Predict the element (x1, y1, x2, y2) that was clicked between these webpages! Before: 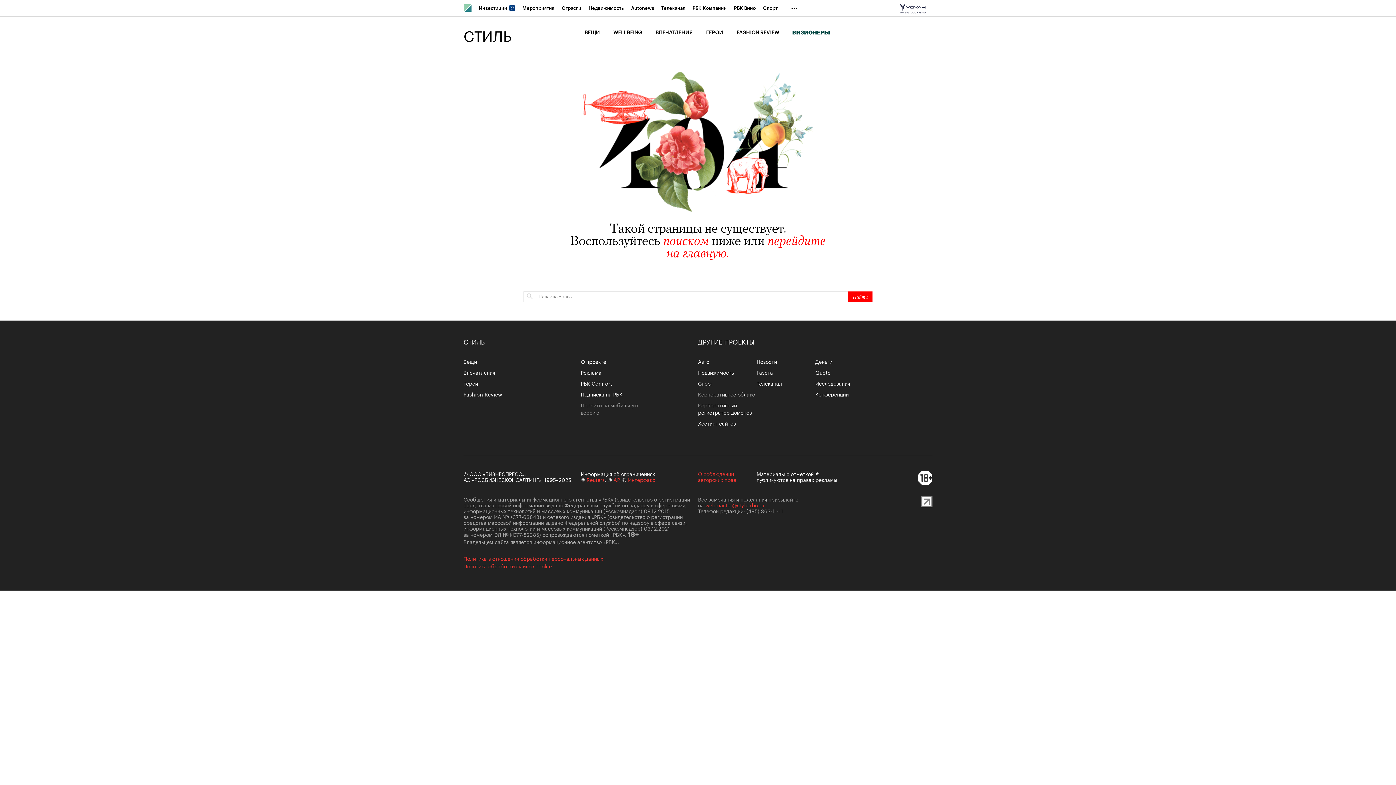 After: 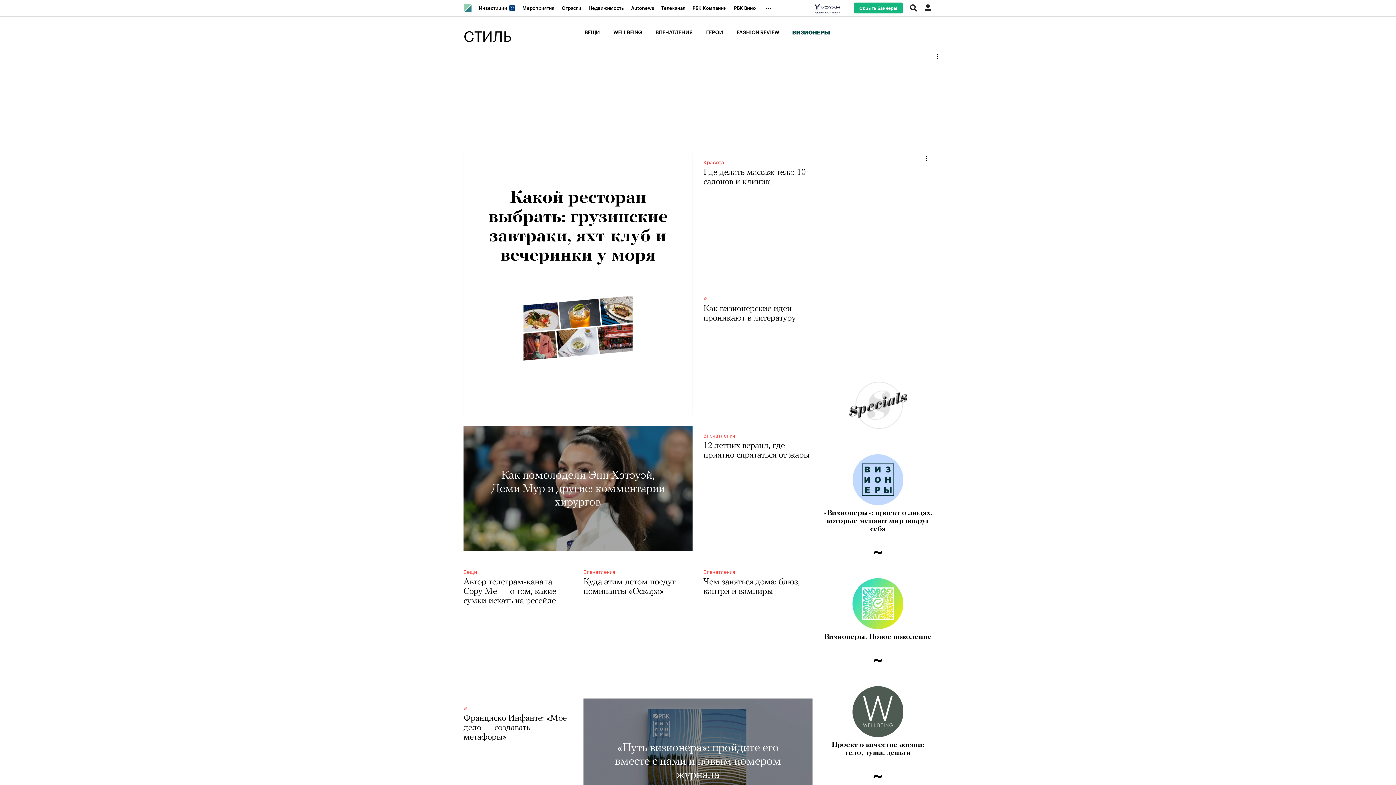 Action: bbox: (463, 16, 511, 51) label: СТИЛЬ